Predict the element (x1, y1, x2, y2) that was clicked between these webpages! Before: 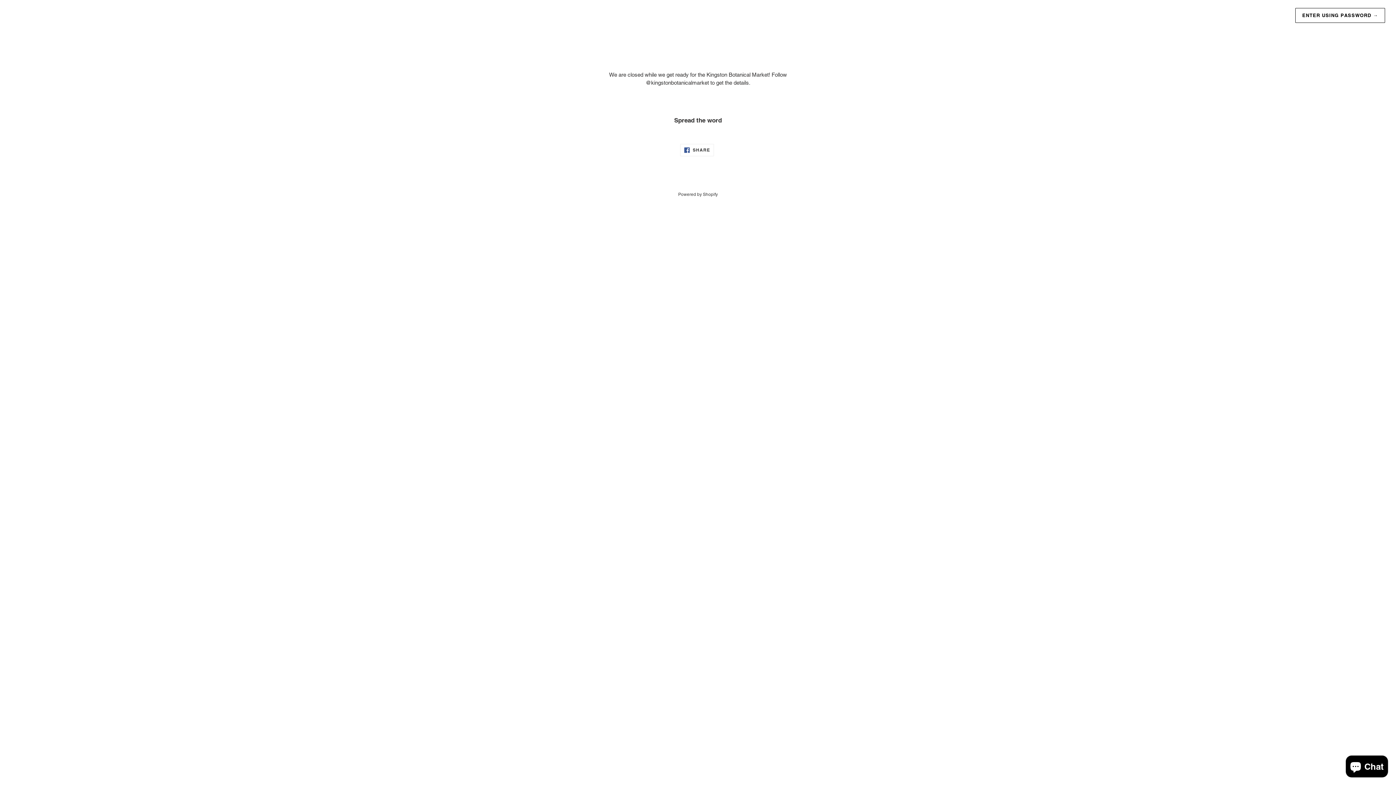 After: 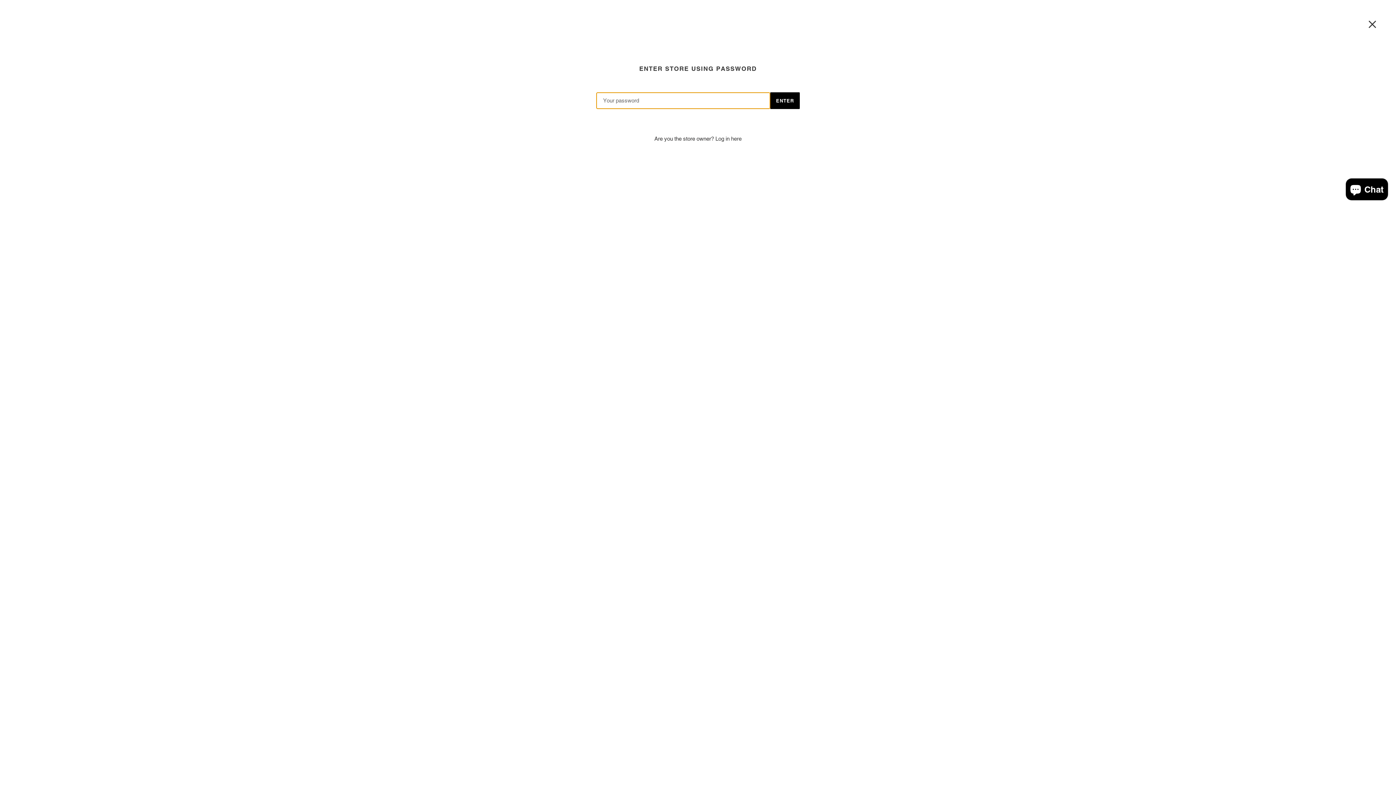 Action: bbox: (1295, 8, 1385, 22) label: ENTER USING PASSWORD →